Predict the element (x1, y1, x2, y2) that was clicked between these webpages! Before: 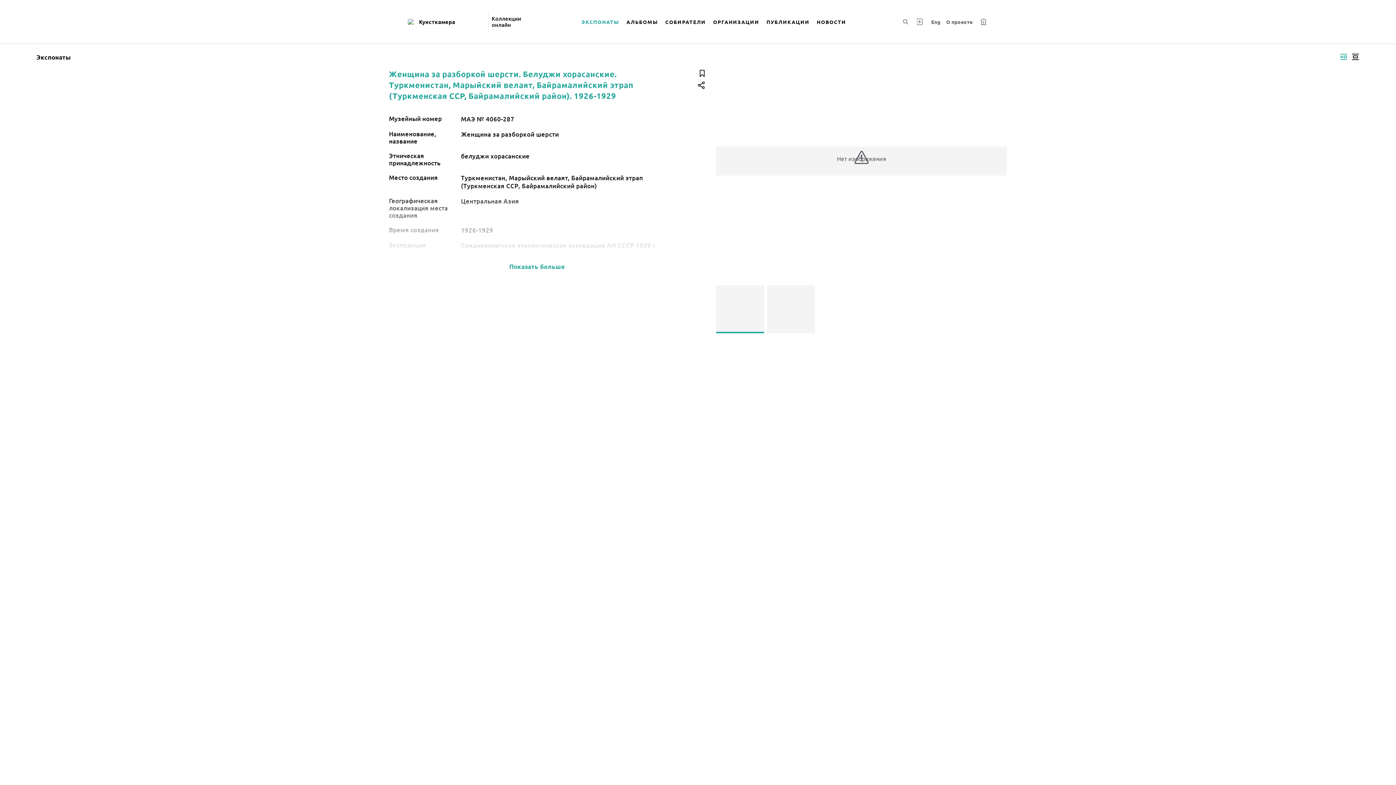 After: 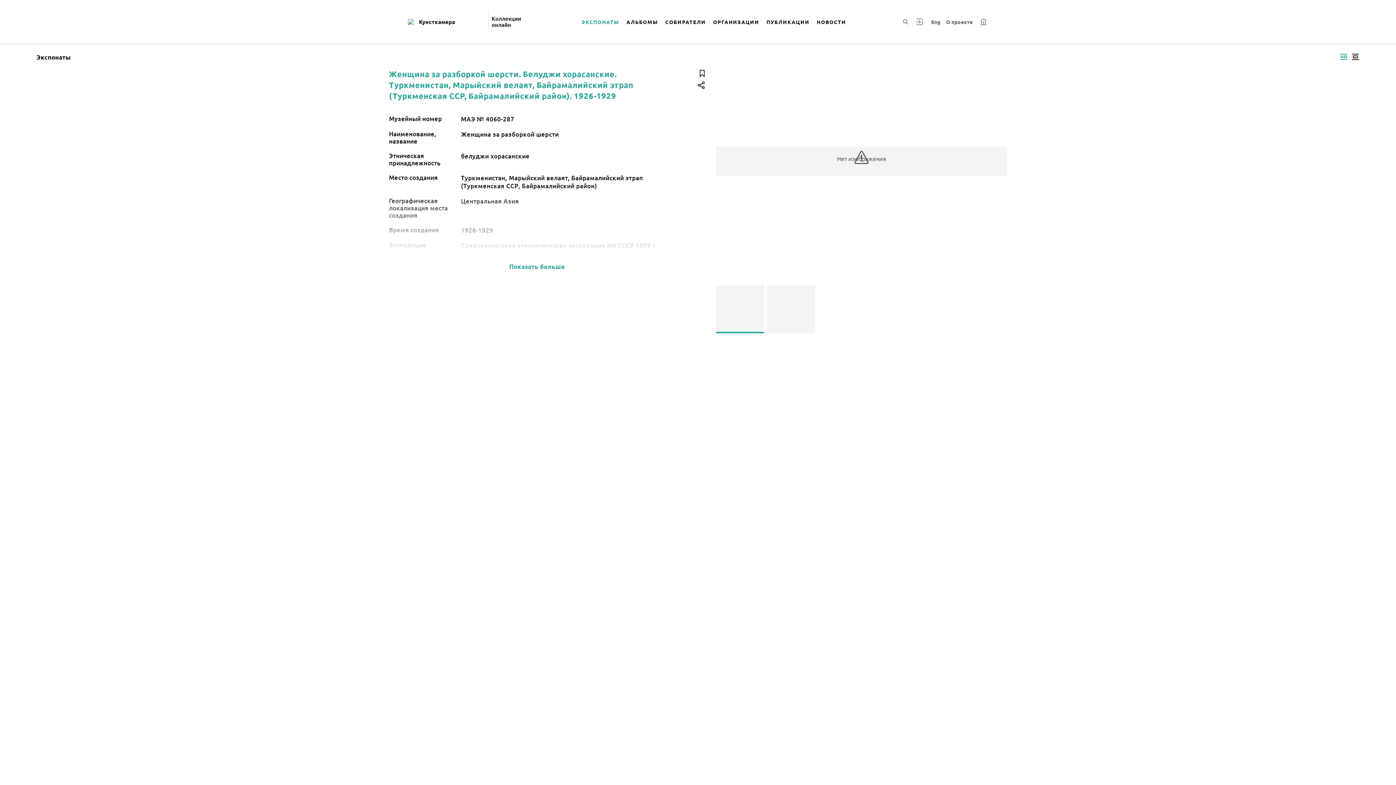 Action: label: Изображение справа bbox: (1338, 50, 1349, 63)